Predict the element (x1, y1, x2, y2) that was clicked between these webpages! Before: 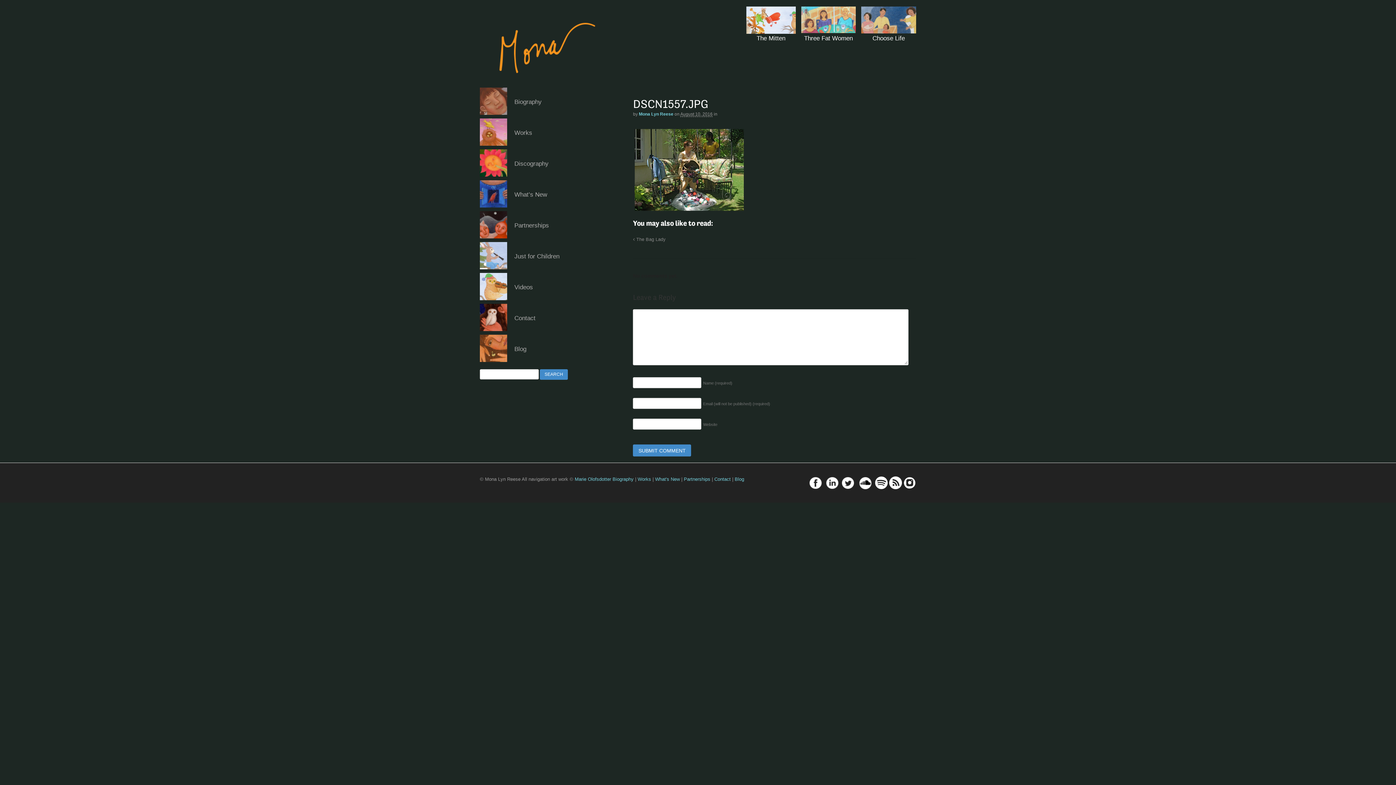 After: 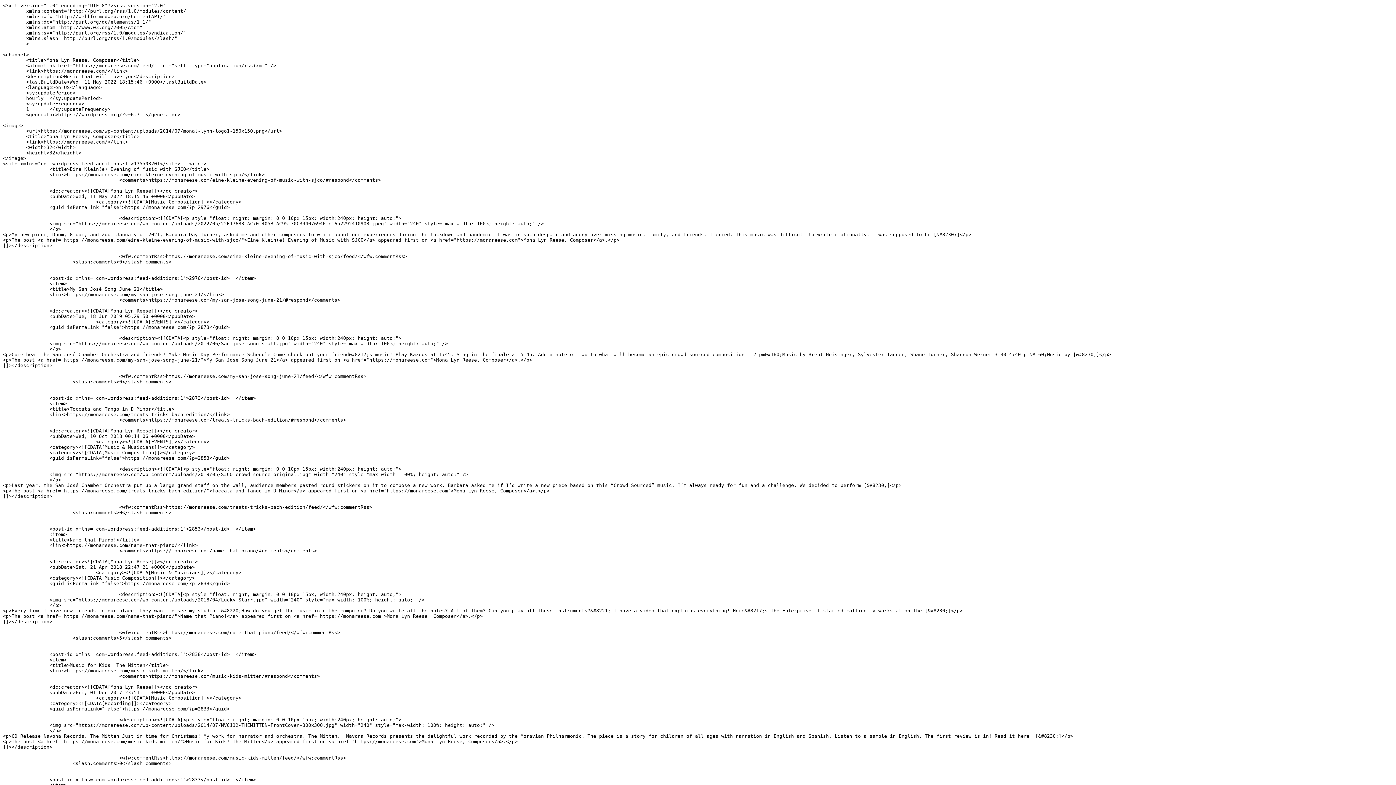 Action: bbox: (889, 480, 902, 485)